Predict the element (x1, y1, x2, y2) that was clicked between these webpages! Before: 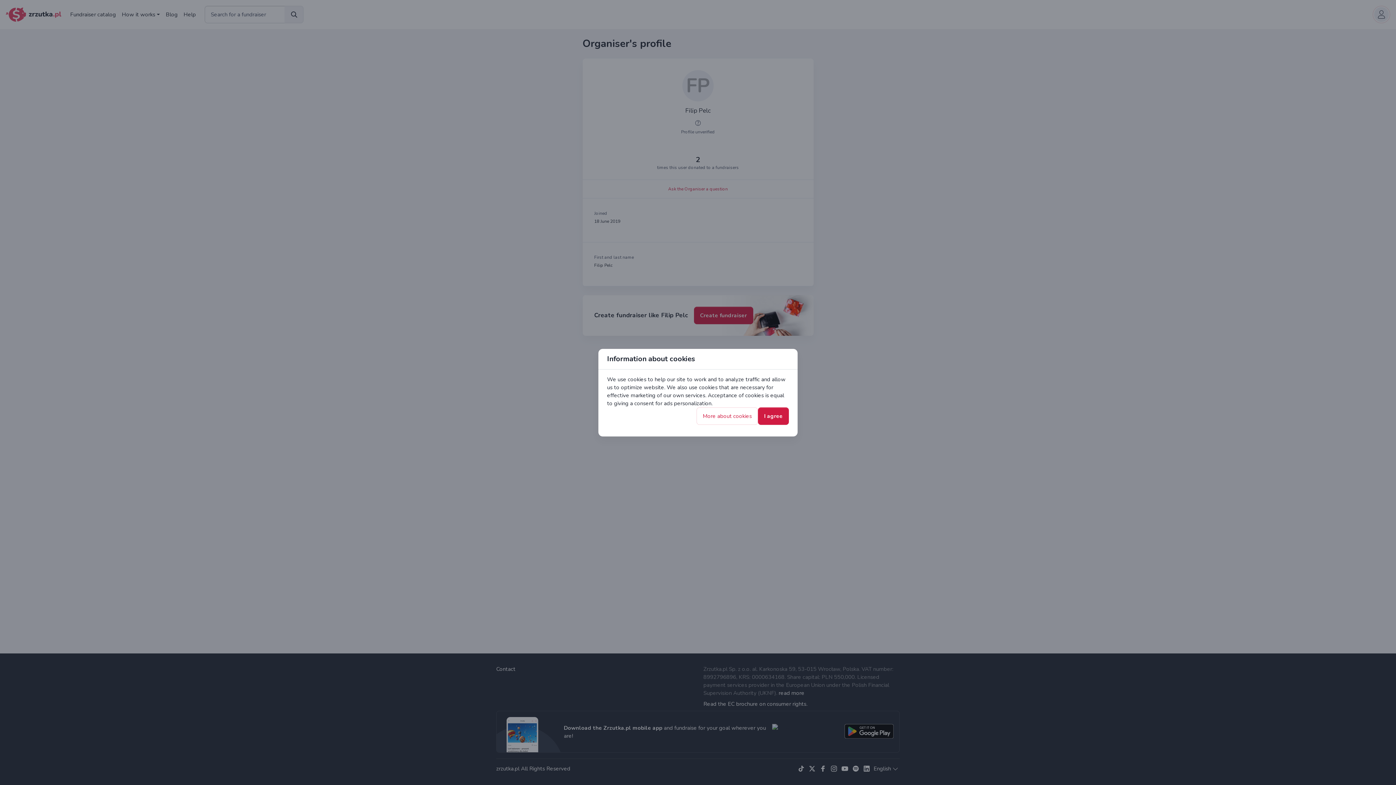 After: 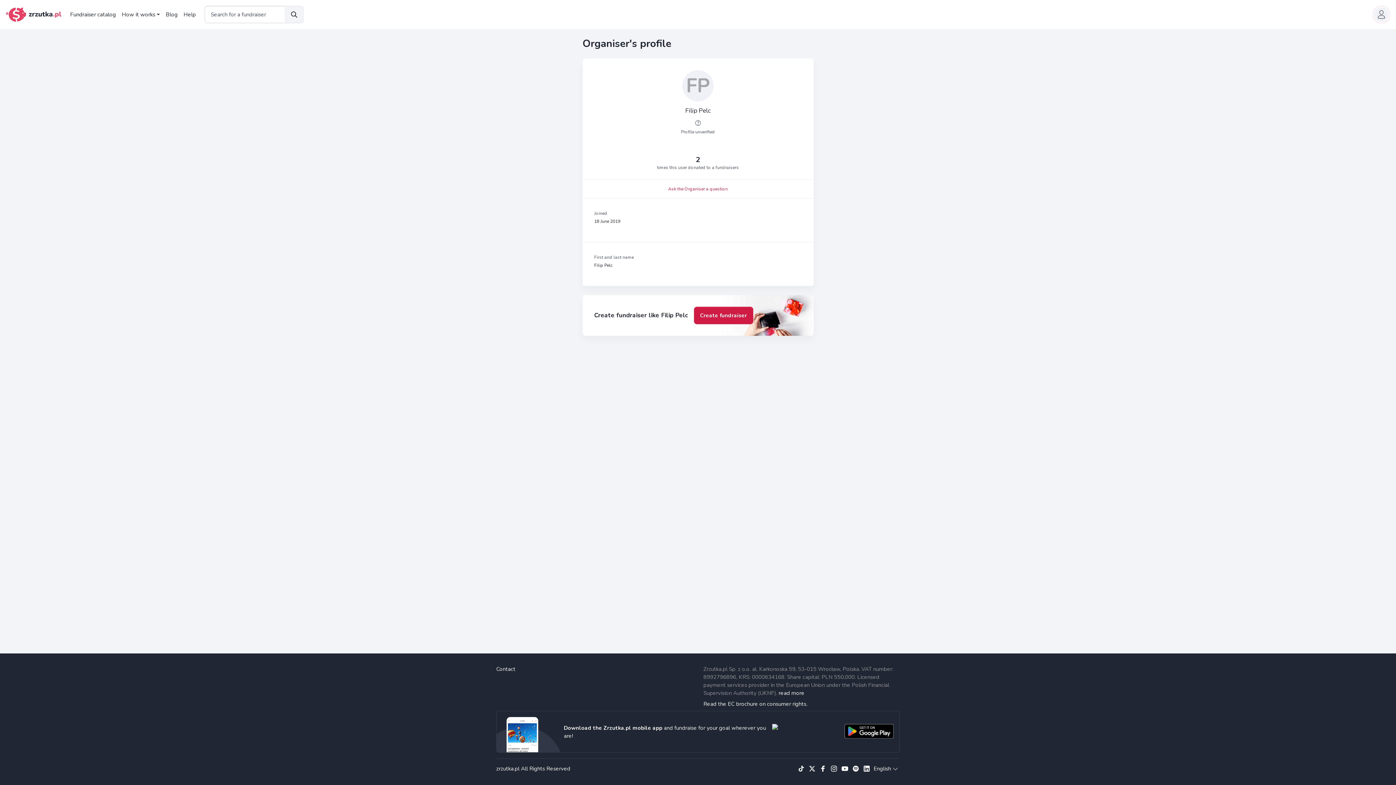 Action: label: I agree bbox: (758, 407, 789, 424)